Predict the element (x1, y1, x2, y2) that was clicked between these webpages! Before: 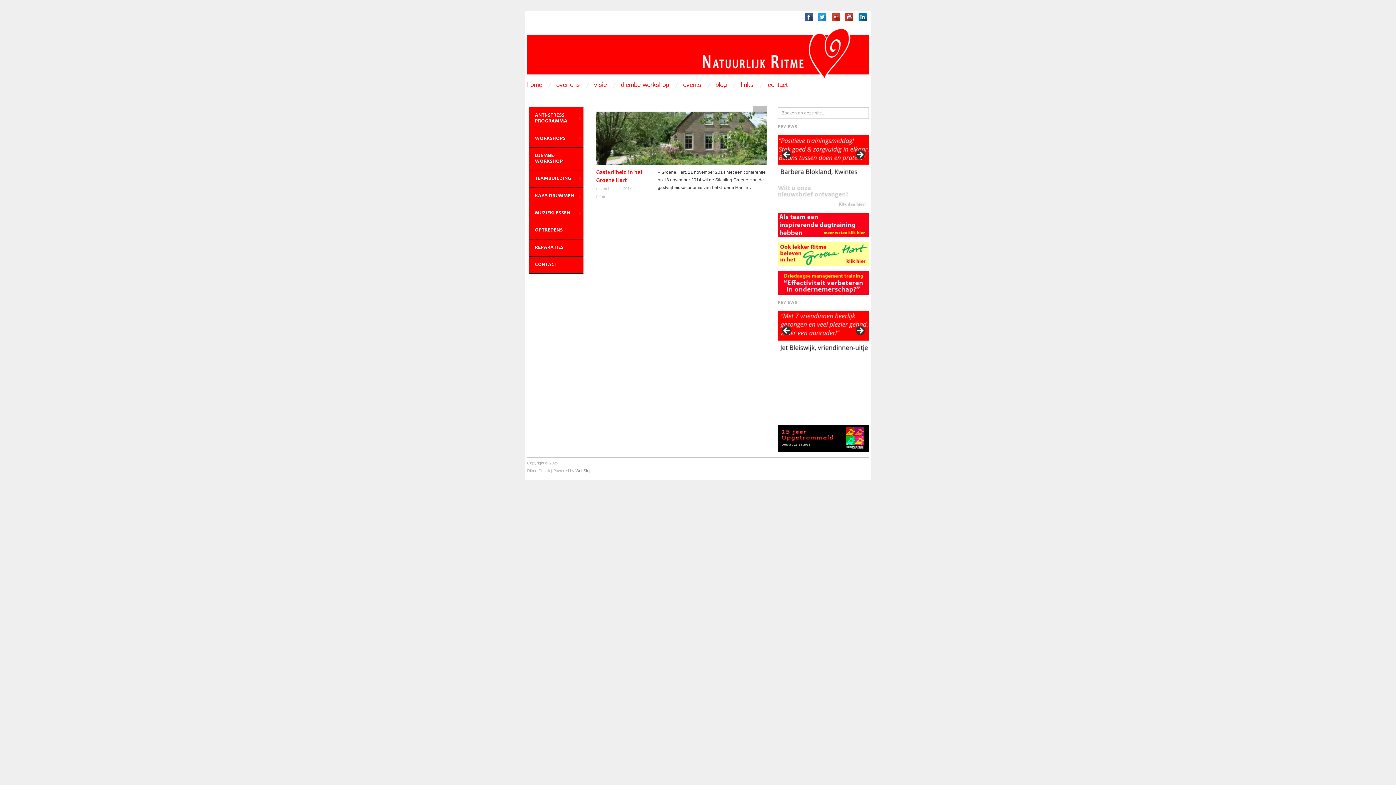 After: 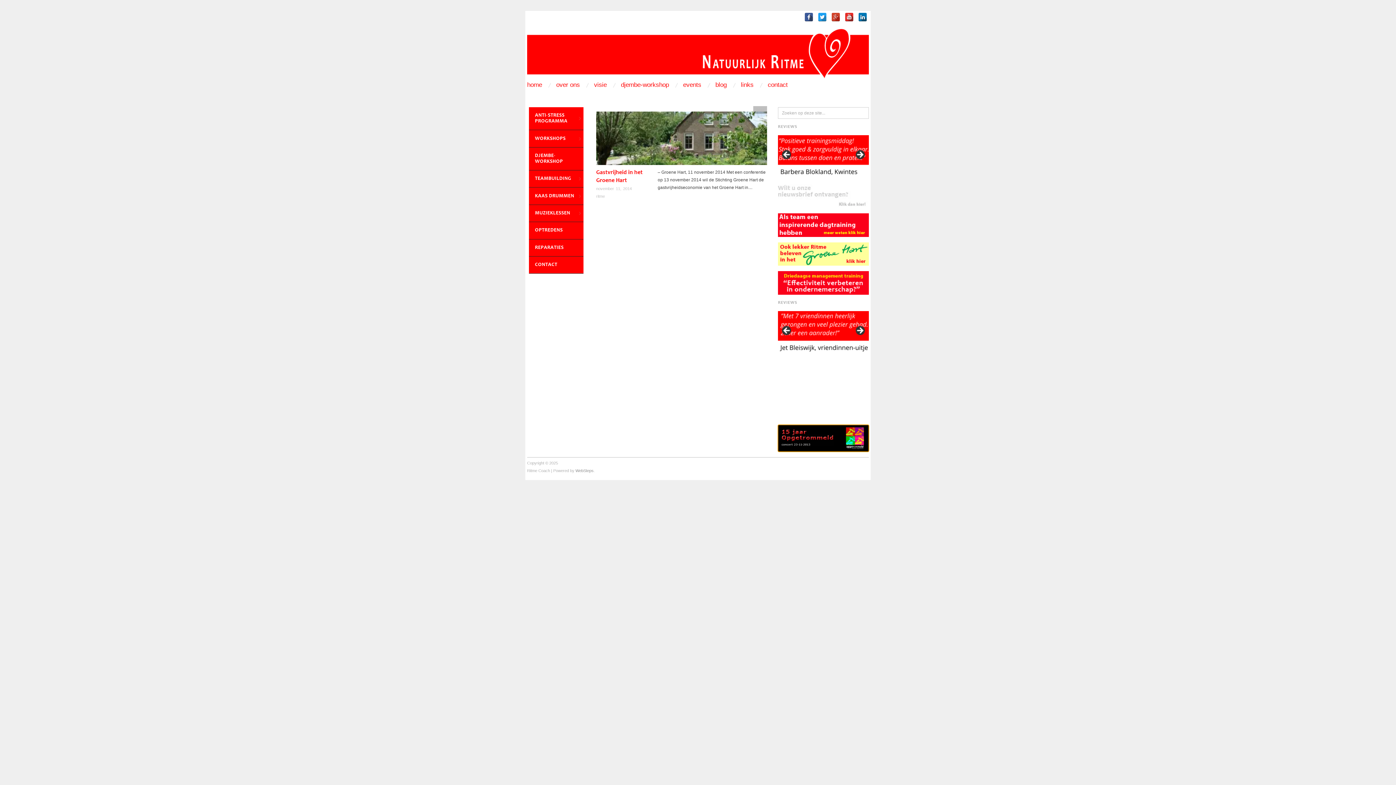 Action: bbox: (778, 425, 869, 452)